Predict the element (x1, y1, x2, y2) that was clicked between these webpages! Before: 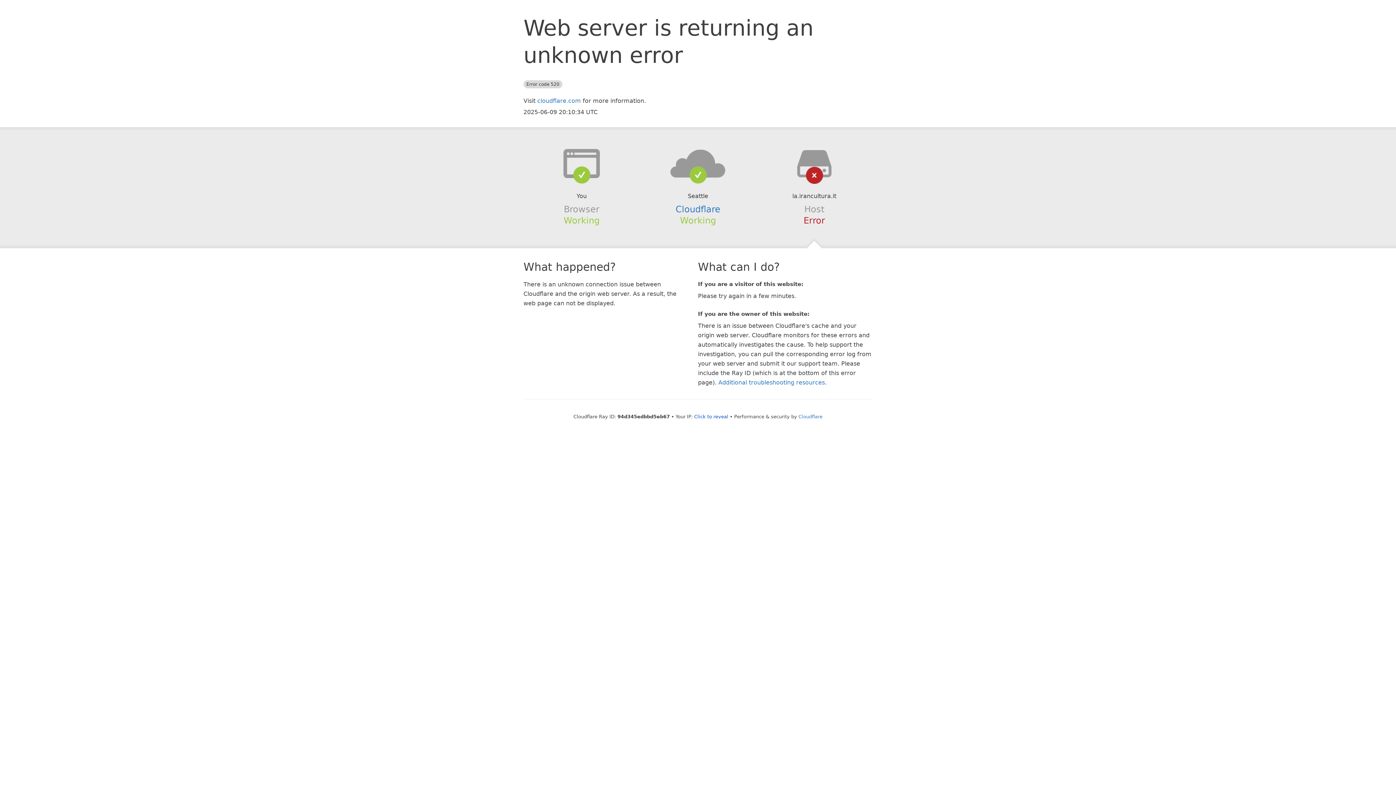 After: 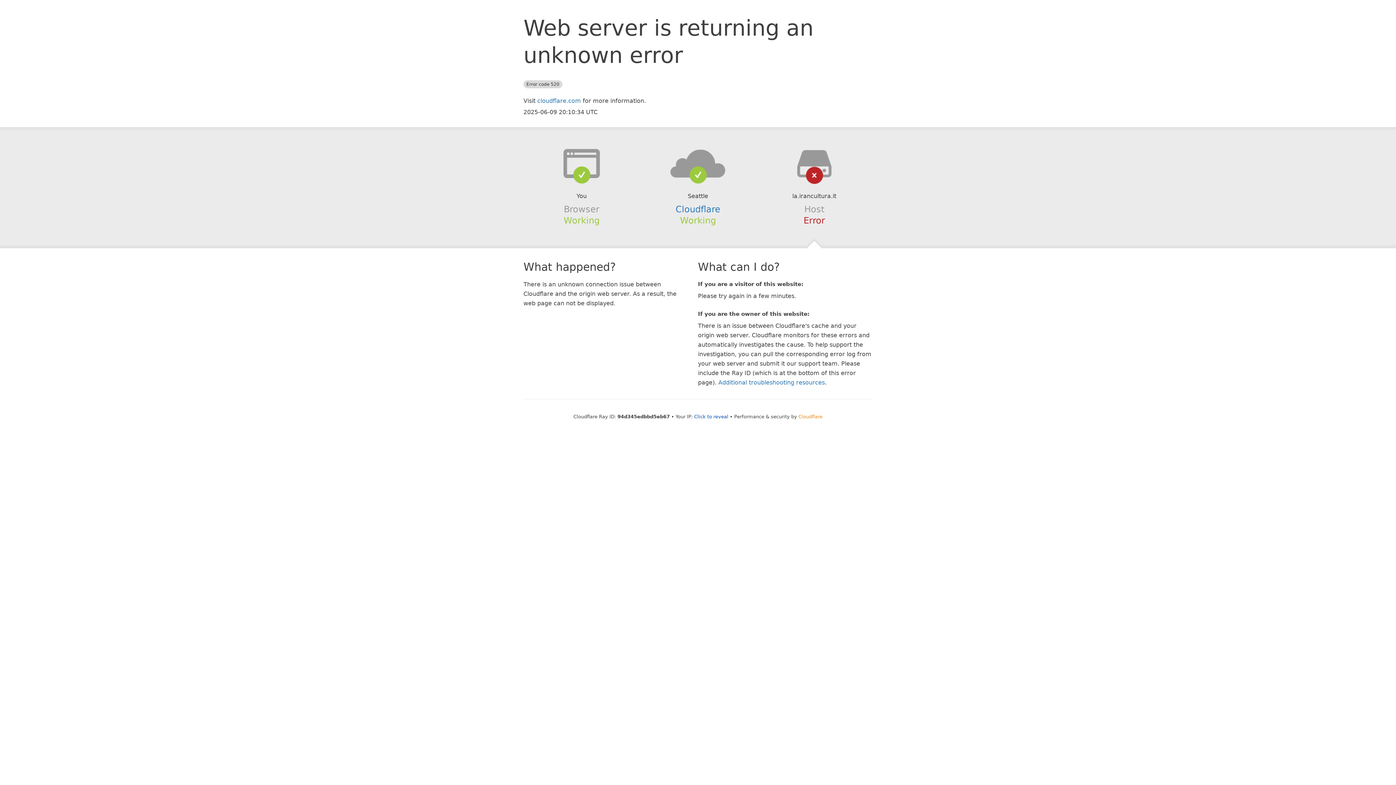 Action: label: Cloudflare bbox: (798, 414, 822, 419)